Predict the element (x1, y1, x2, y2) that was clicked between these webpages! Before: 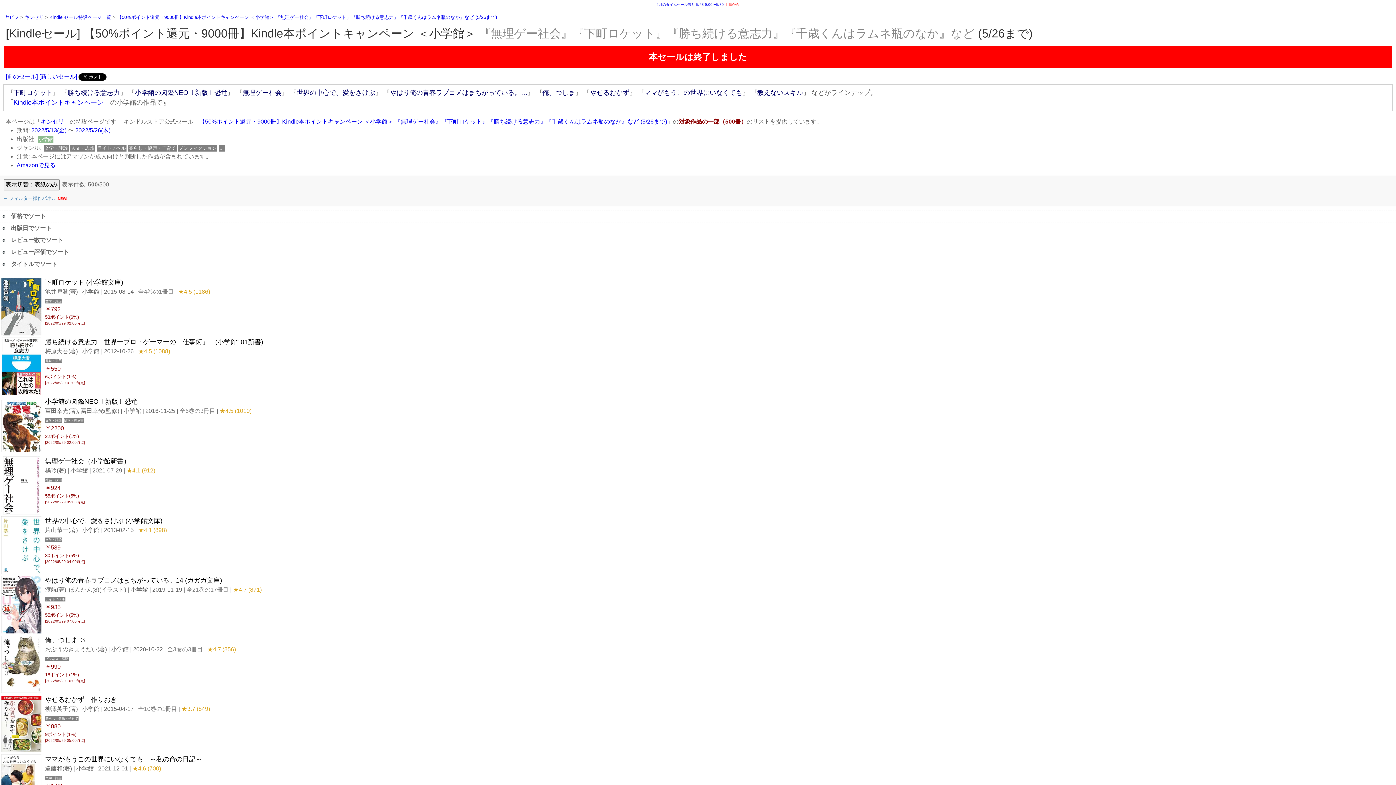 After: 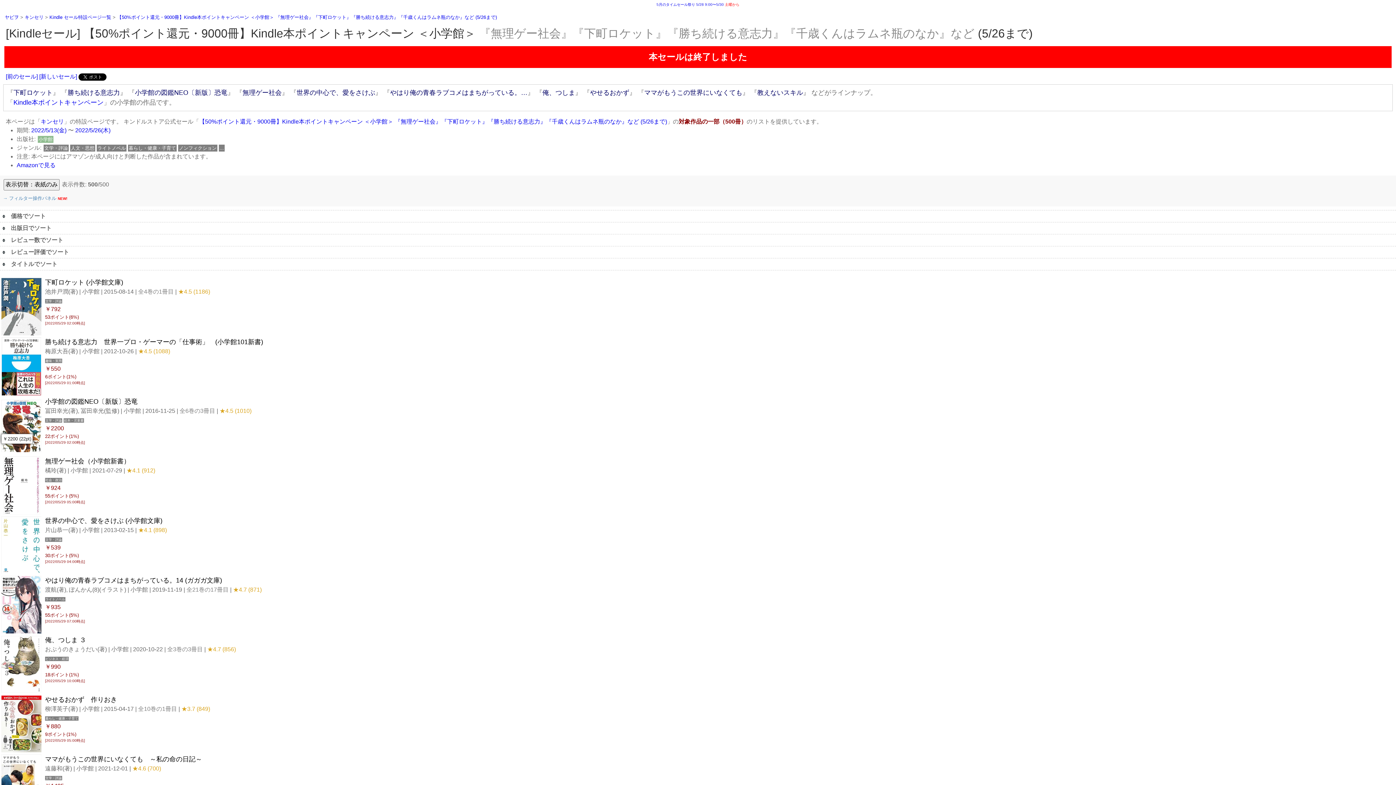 Action: bbox: (1, 422, 41, 428)